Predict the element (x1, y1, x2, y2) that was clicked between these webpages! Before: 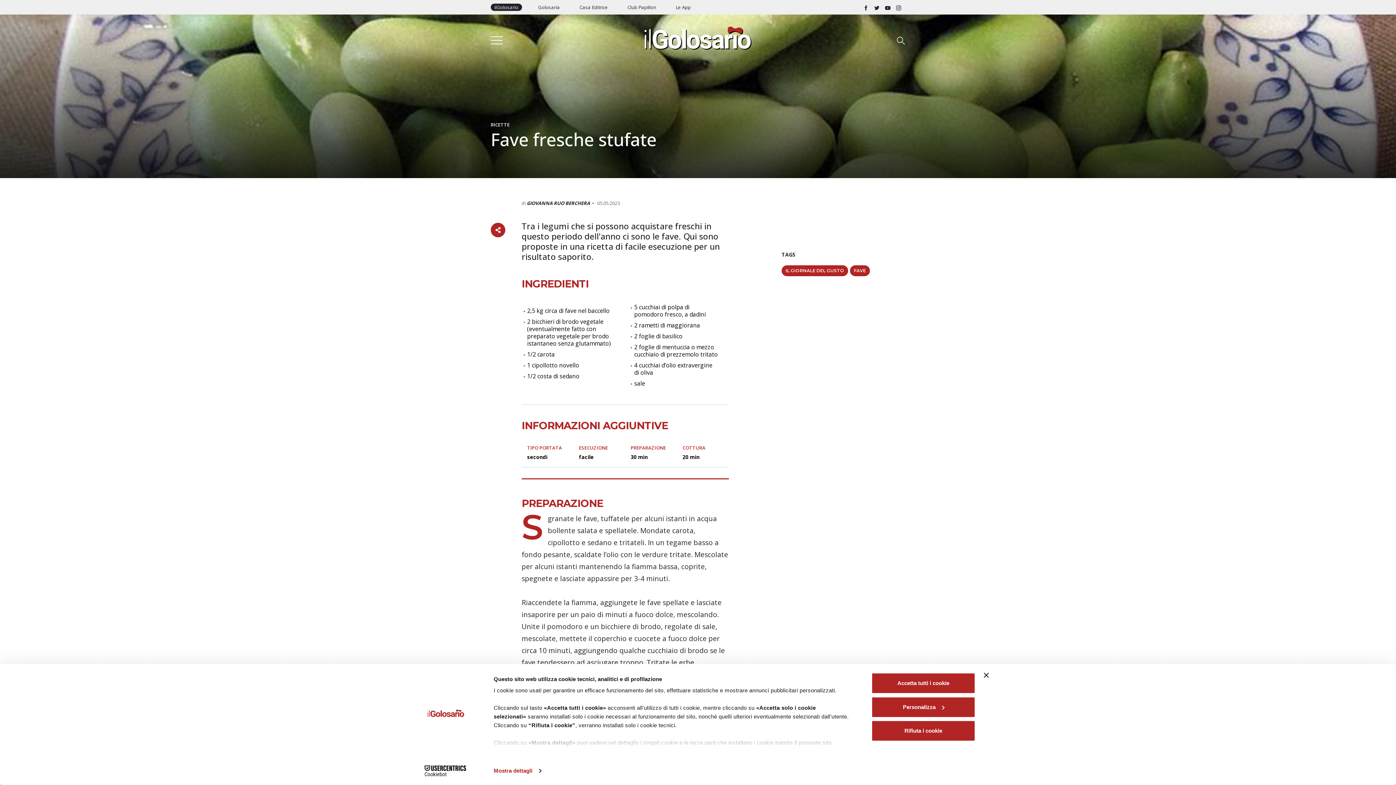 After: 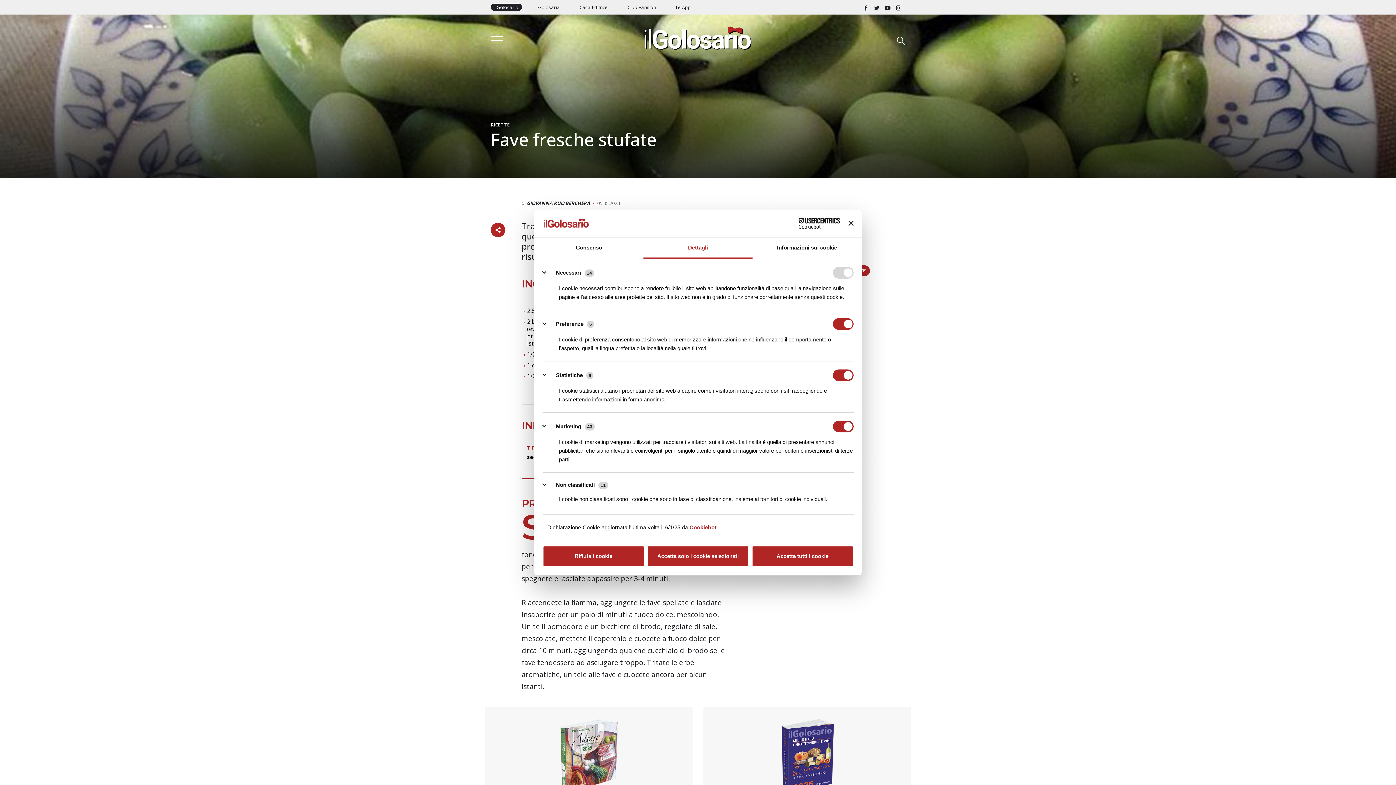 Action: label: Personalizza bbox: (871, 696, 975, 718)